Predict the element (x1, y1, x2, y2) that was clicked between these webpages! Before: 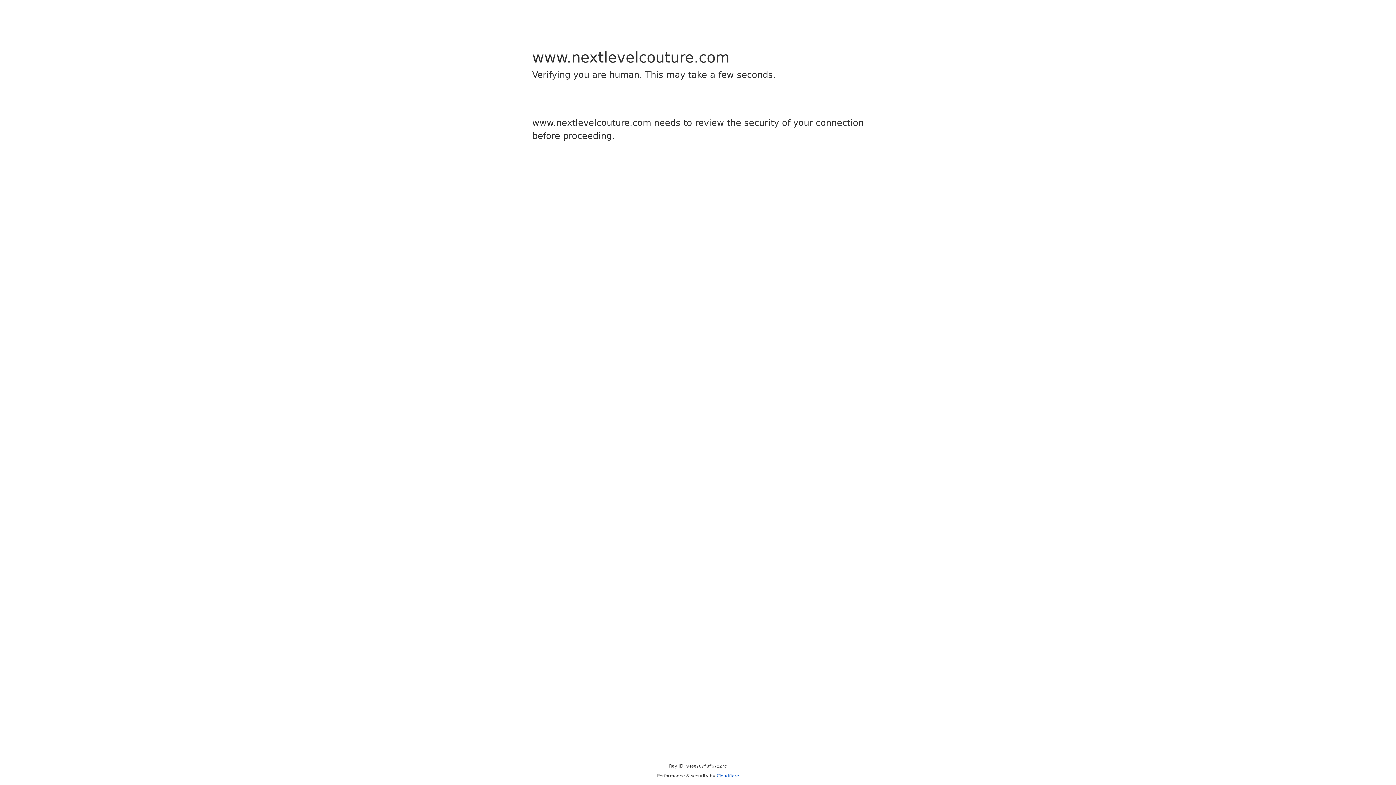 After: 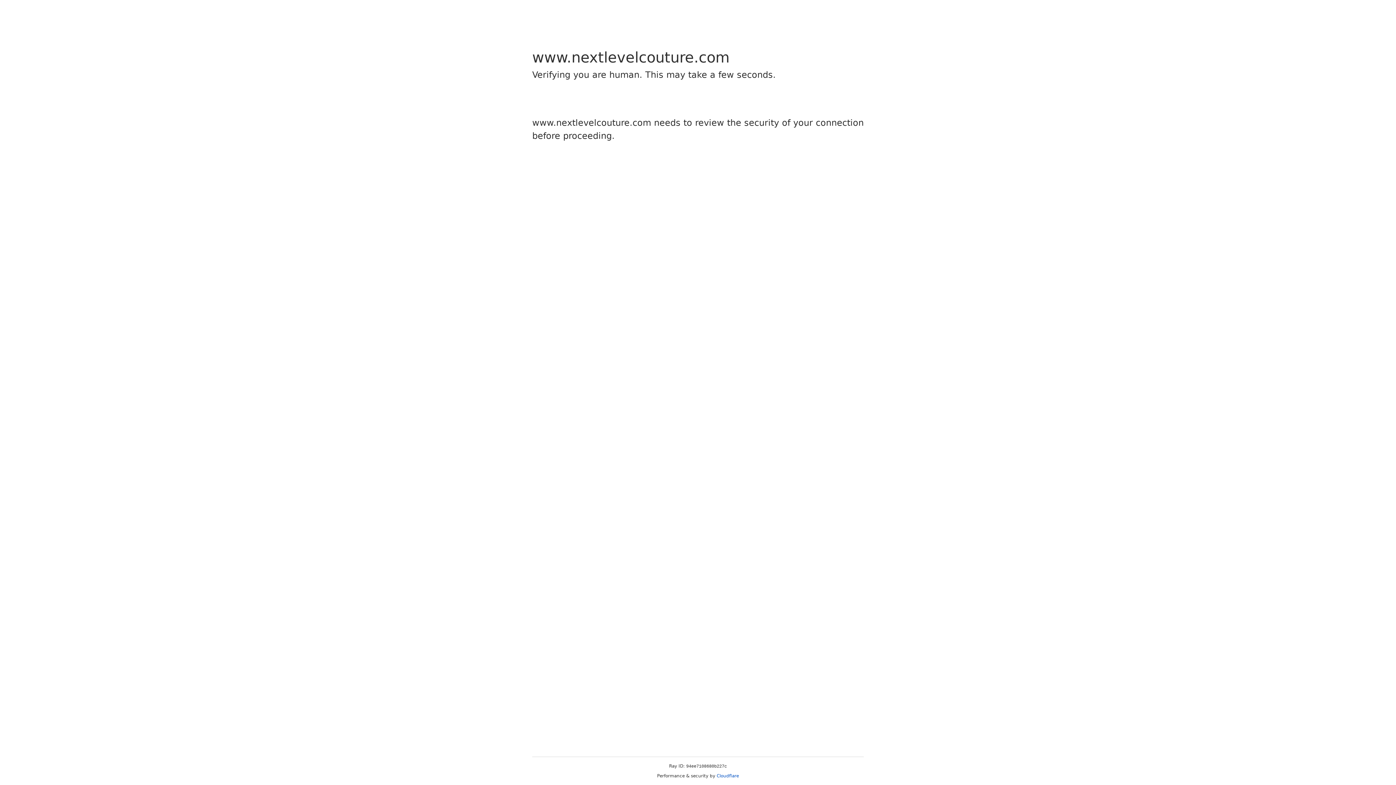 Action: label: Cloudflare bbox: (716, 773, 739, 778)